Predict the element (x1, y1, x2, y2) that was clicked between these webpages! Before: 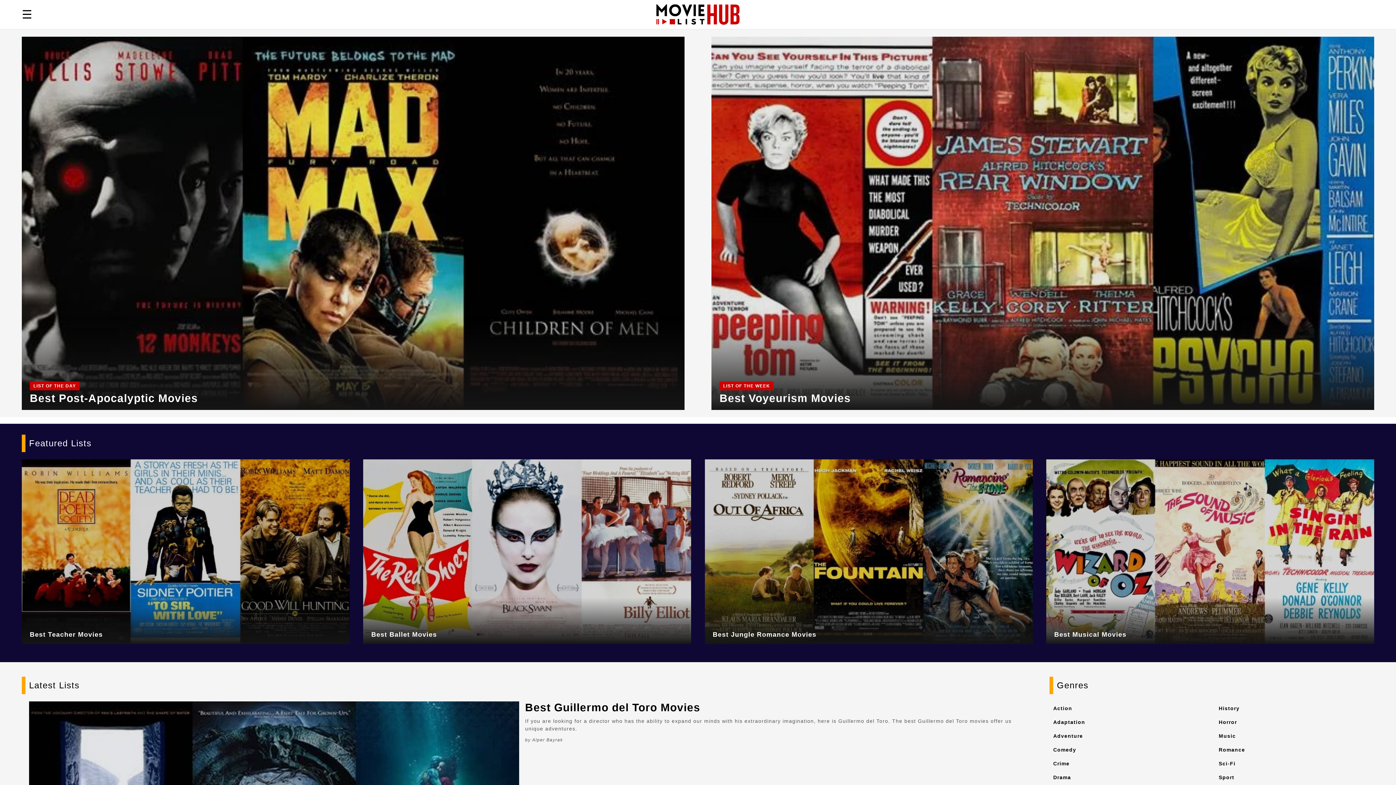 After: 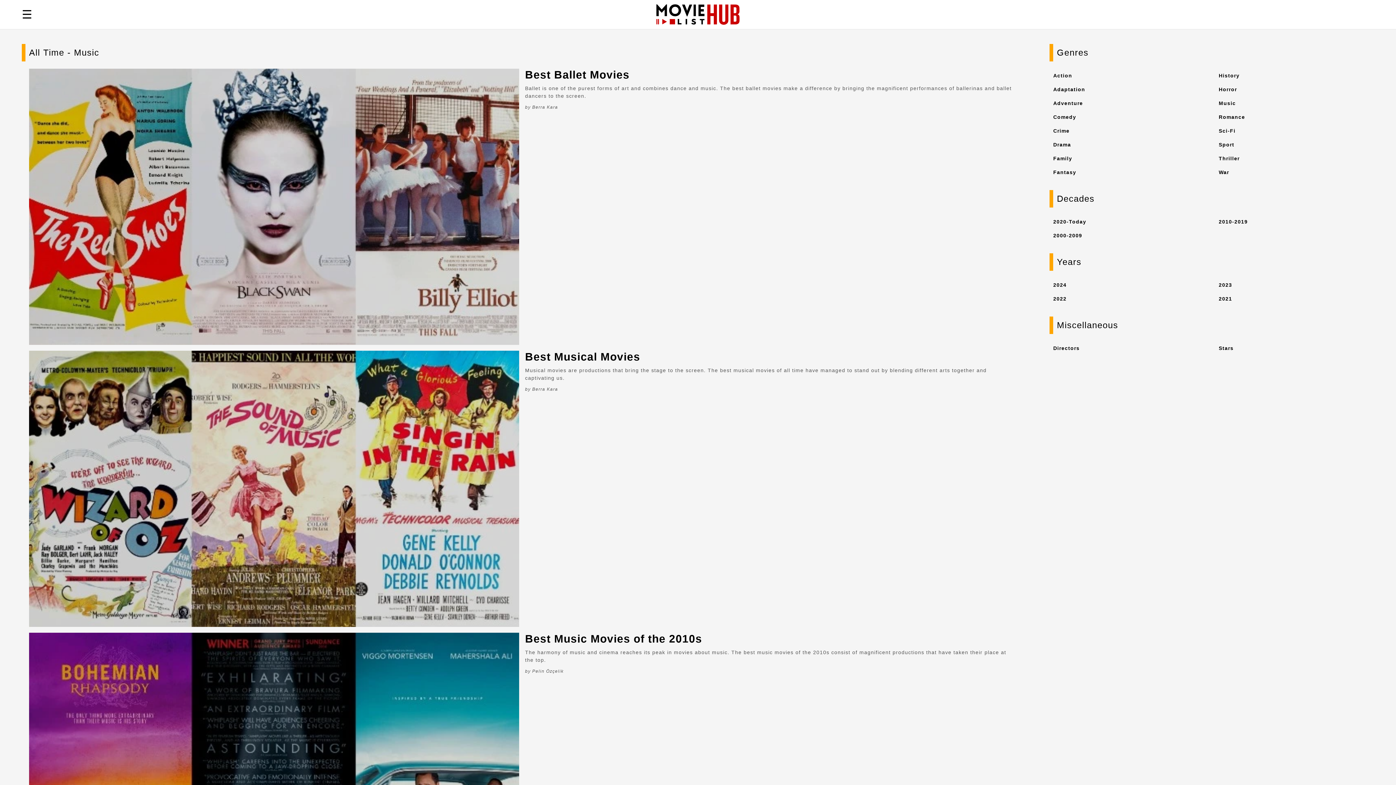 Action: bbox: (1219, 733, 1236, 739) label: Music